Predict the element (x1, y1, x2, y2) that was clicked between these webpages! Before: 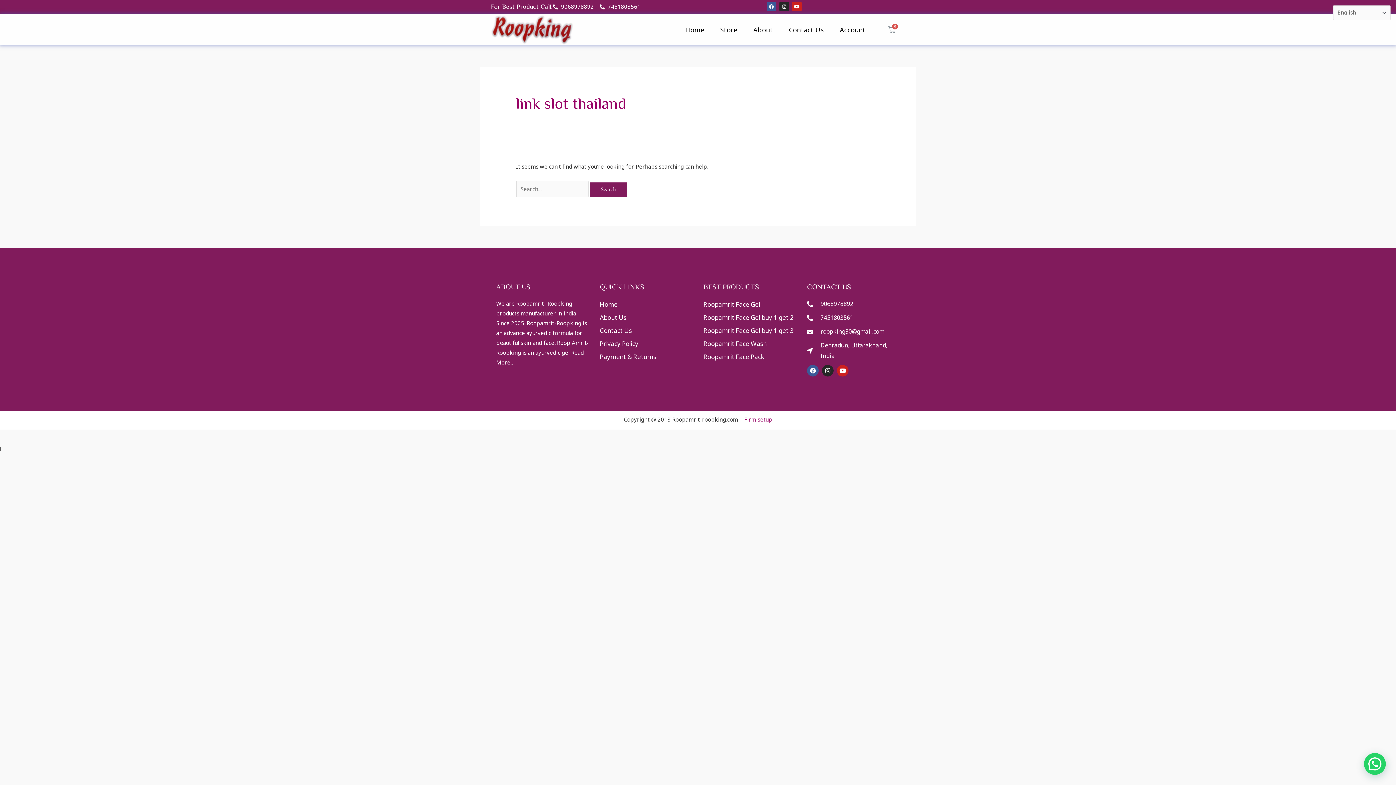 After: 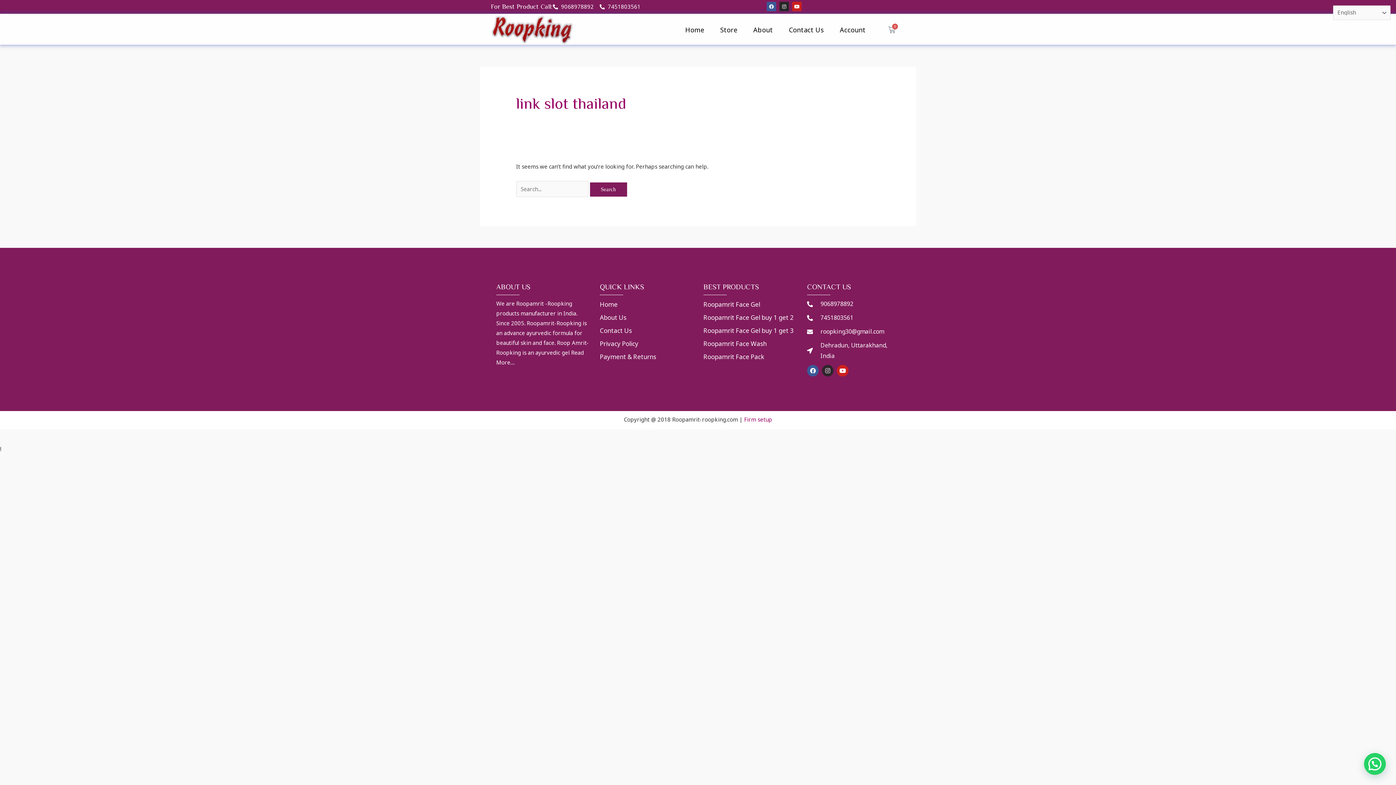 Action: label: Instagram bbox: (822, 365, 833, 376)